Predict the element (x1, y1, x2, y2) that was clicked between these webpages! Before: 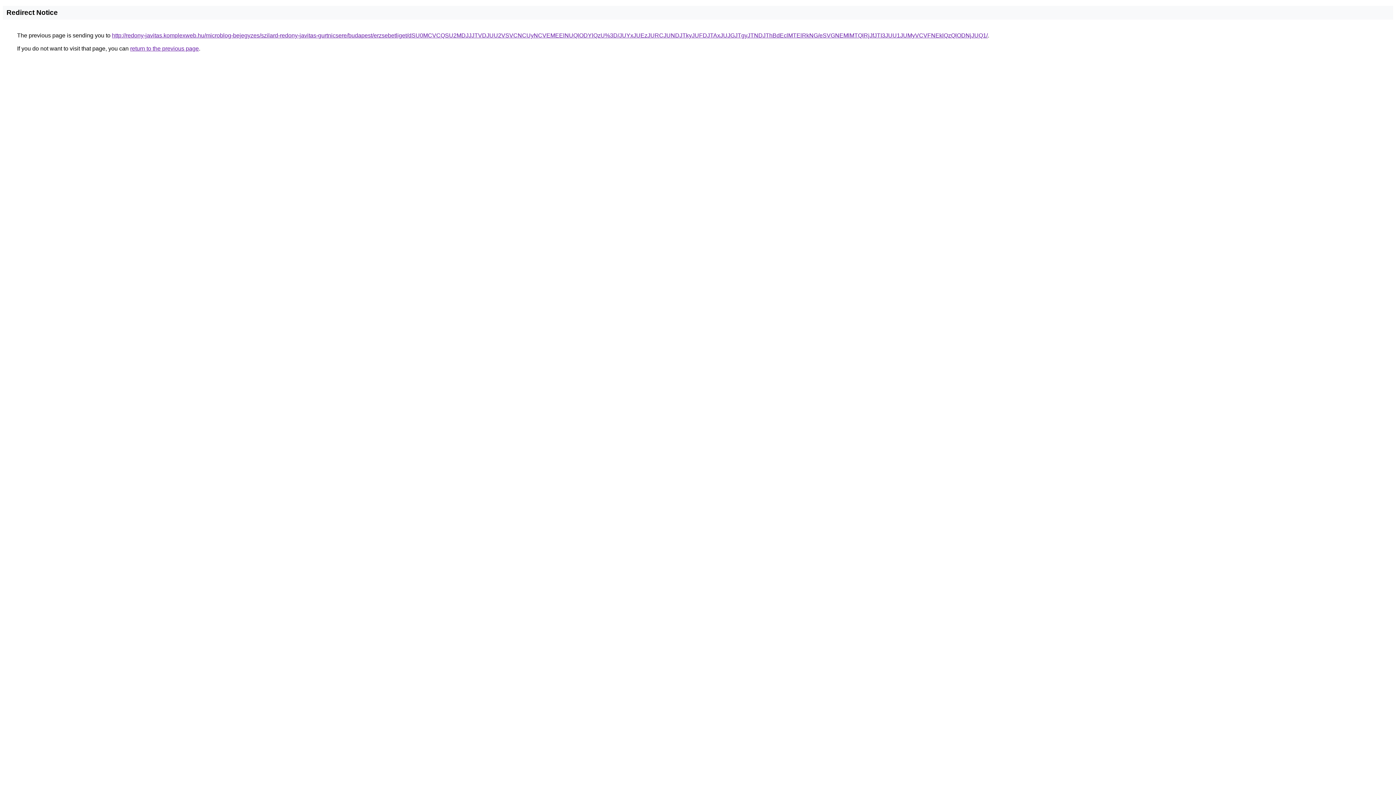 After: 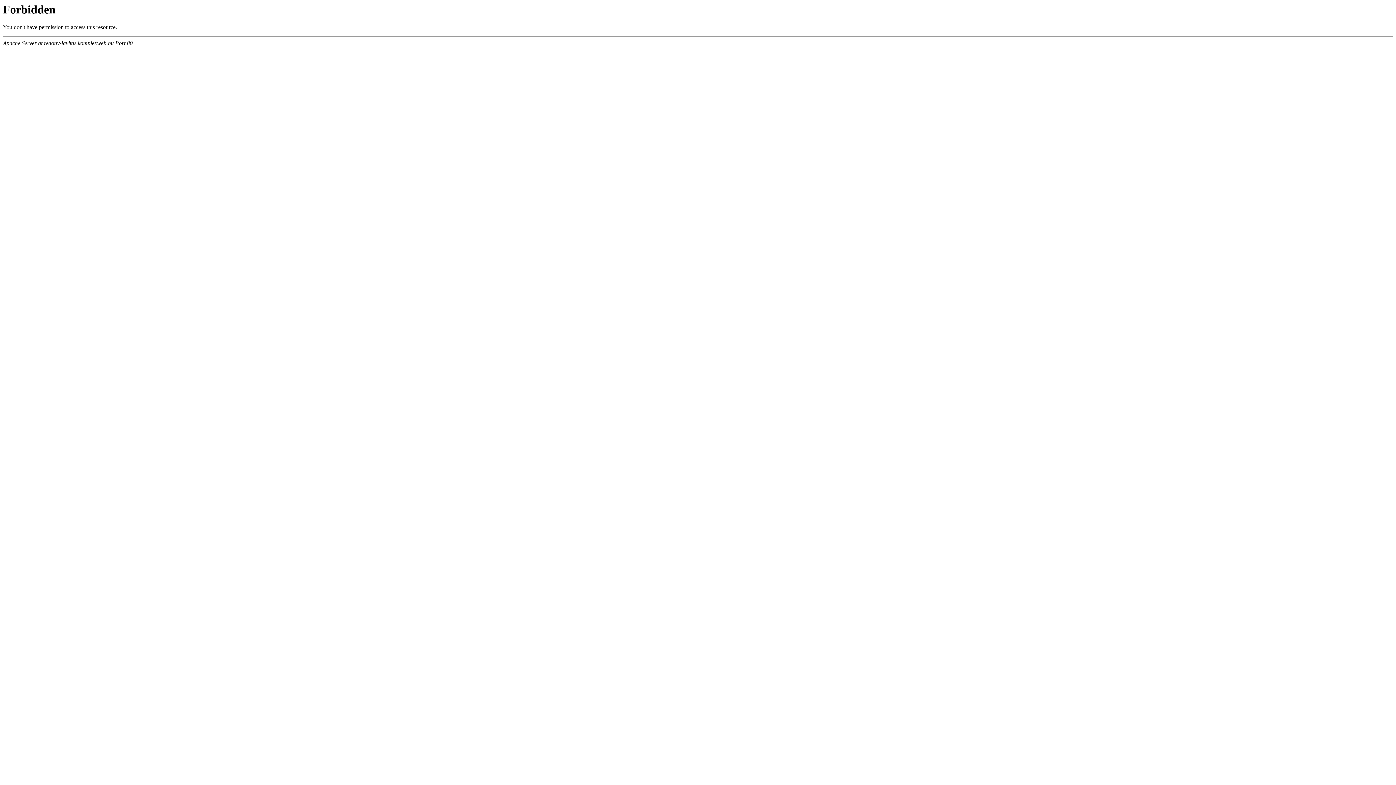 Action: label: http://redony-javitas.komplexweb.hu/microblog-bejegyzes/szilard-redony-javitas-gurtnicsere/budapest/erzsebetliget/dSU0MCVCQSU2MDJJJTVDJUU2VSVCNCUyNCVEMEElNUQlODYlQzU%3D/JUYxJUEzJURCJUNDJTkyJUFDJTAxJUJGJTgyJTNDJThBdEclMTElRkNG/eSVGNEMlMTQlRjJfJTI3JUU1JUMyVCVFNEklQzQlODNjJUQ1/ bbox: (112, 32, 988, 38)